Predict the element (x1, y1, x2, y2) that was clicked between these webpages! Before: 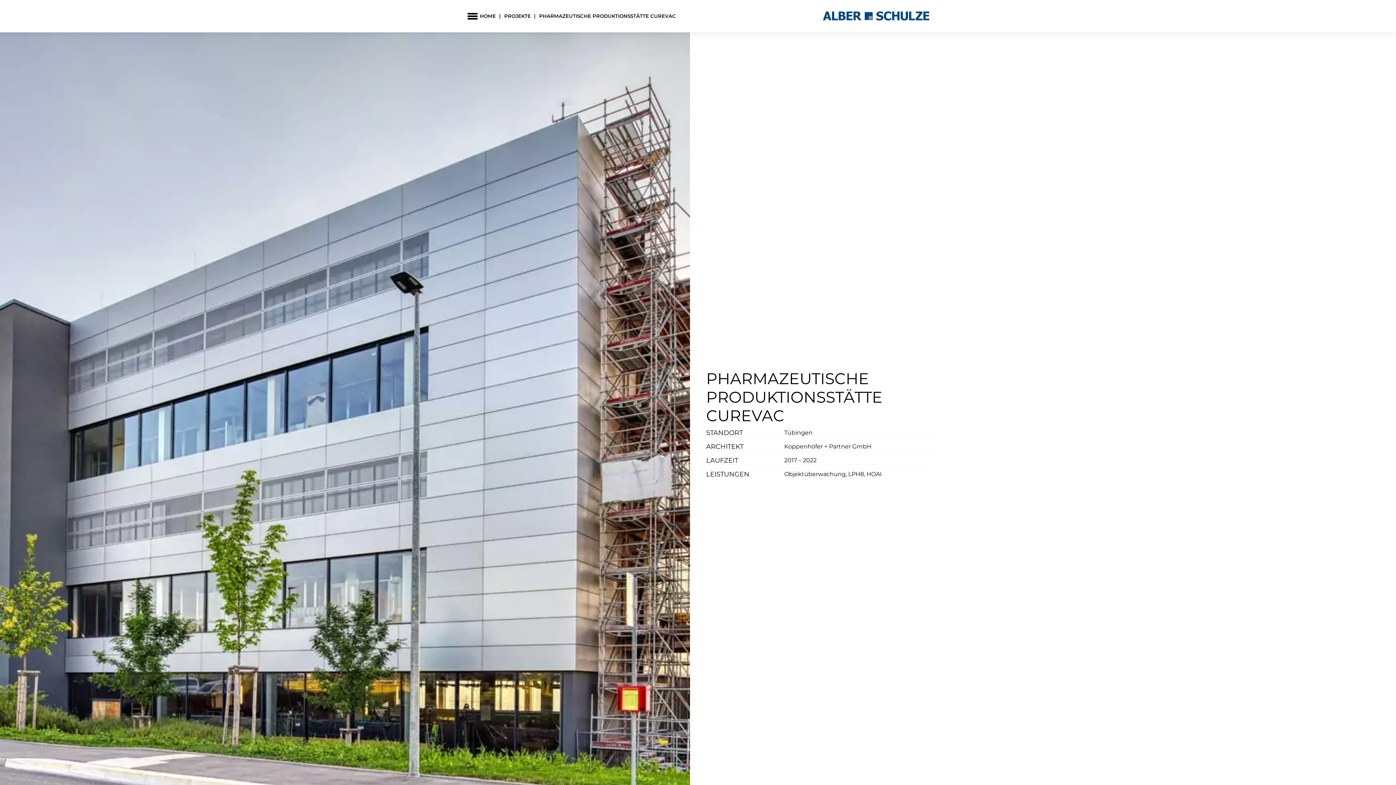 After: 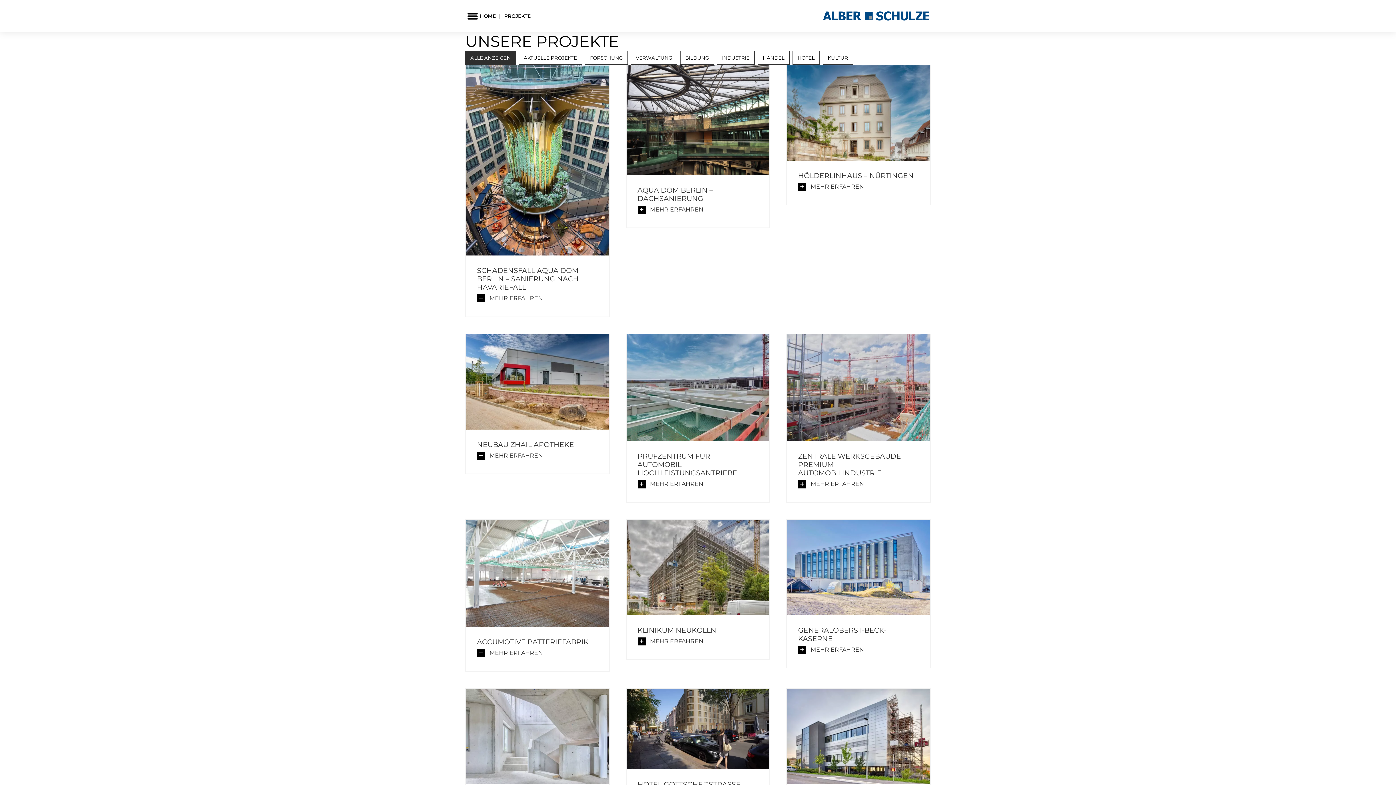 Action: bbox: (504, 13, 530, 19) label: PROJEKTE